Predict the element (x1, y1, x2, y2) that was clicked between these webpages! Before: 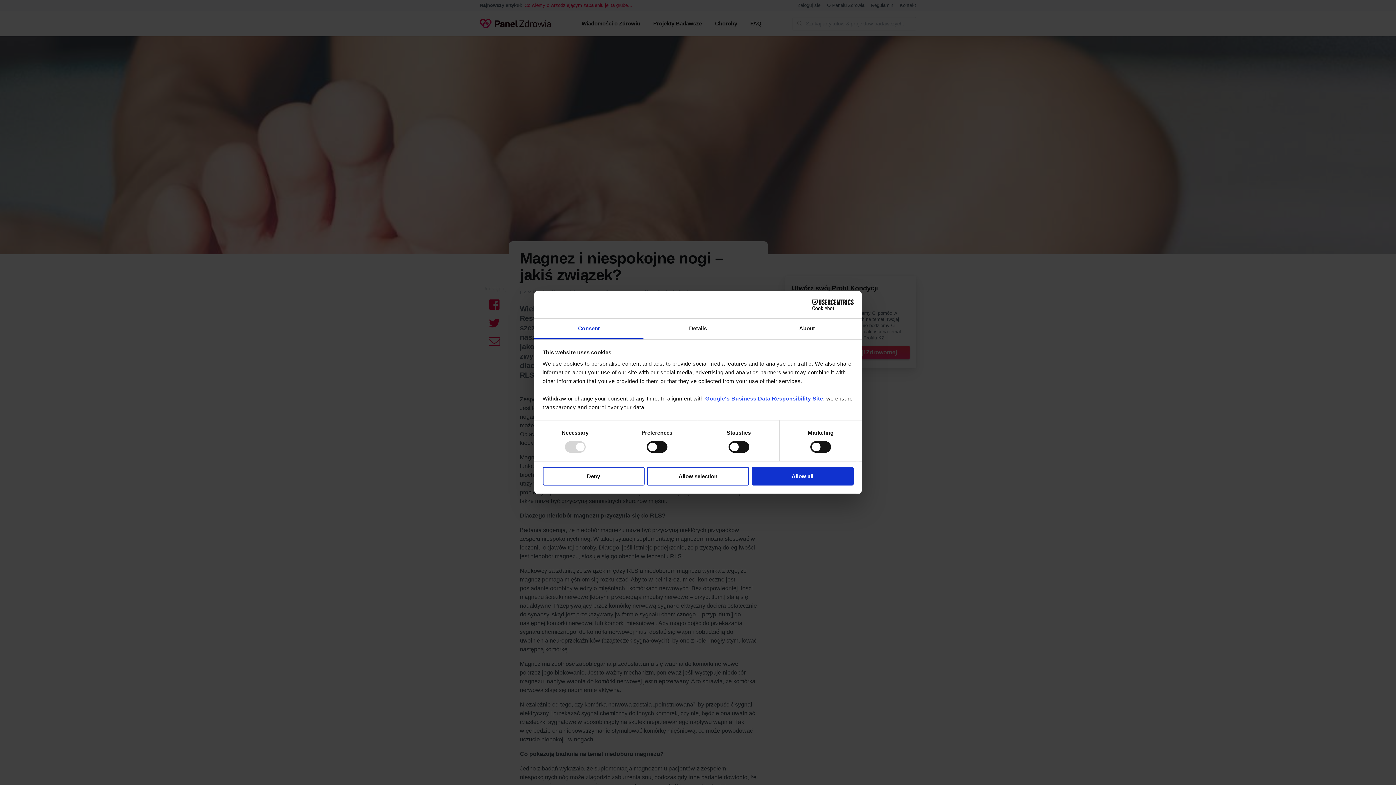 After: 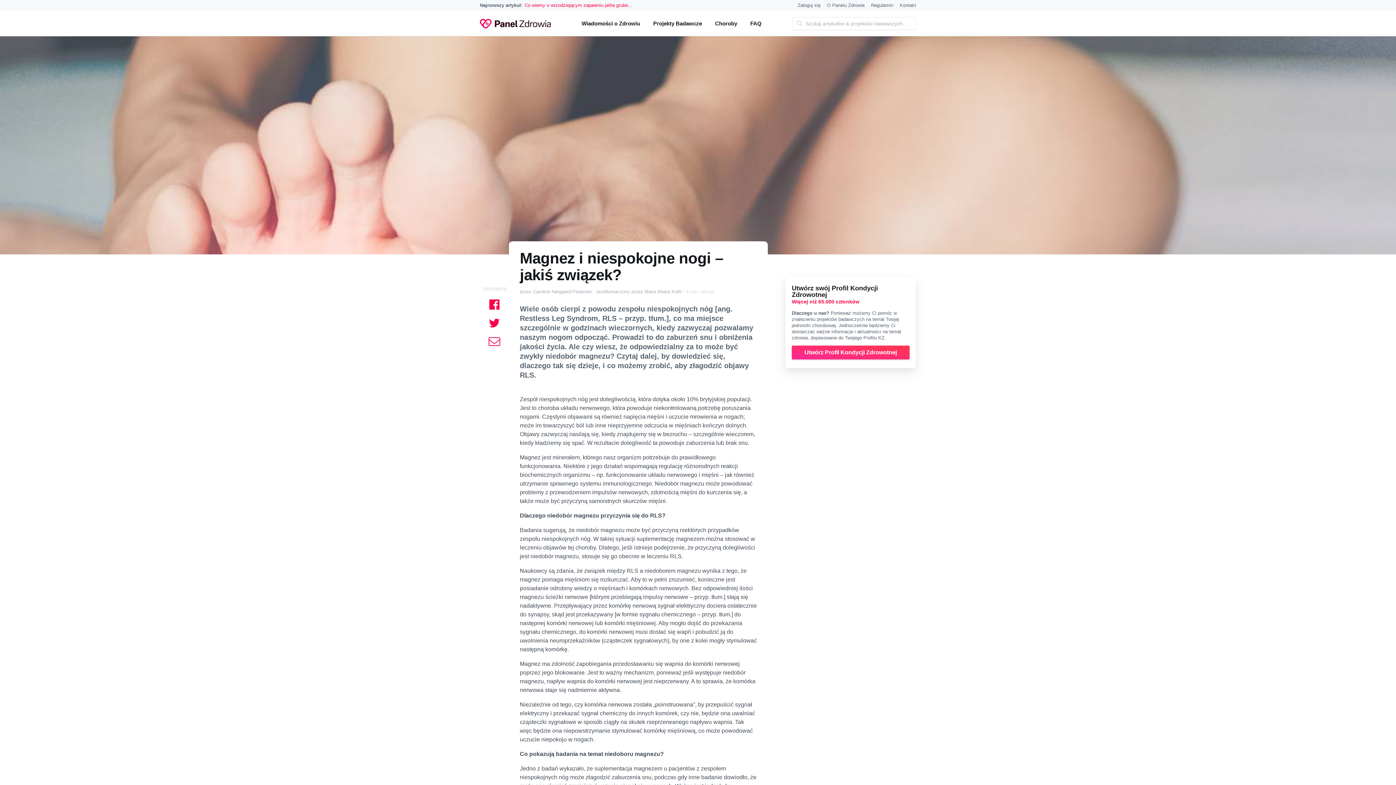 Action: bbox: (751, 467, 853, 485) label: Allow all